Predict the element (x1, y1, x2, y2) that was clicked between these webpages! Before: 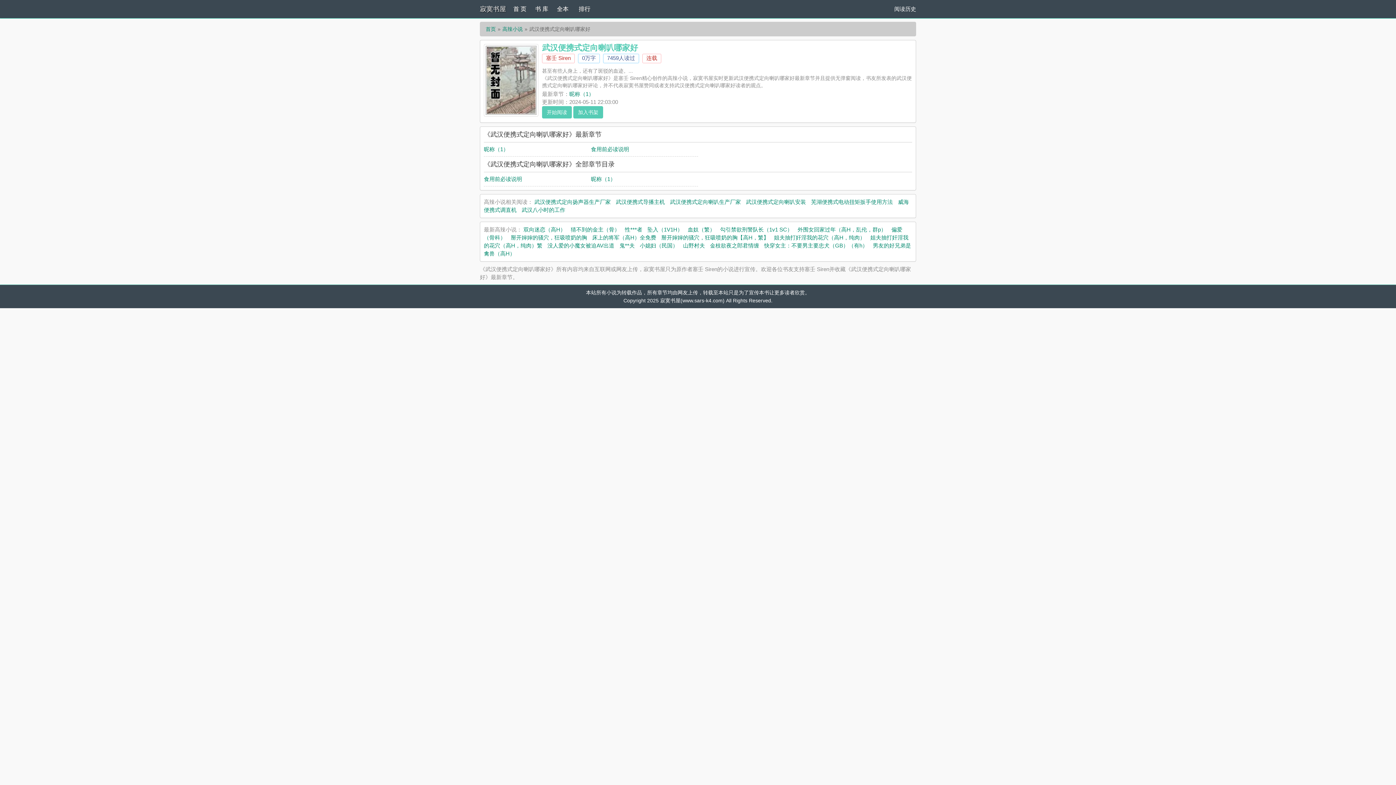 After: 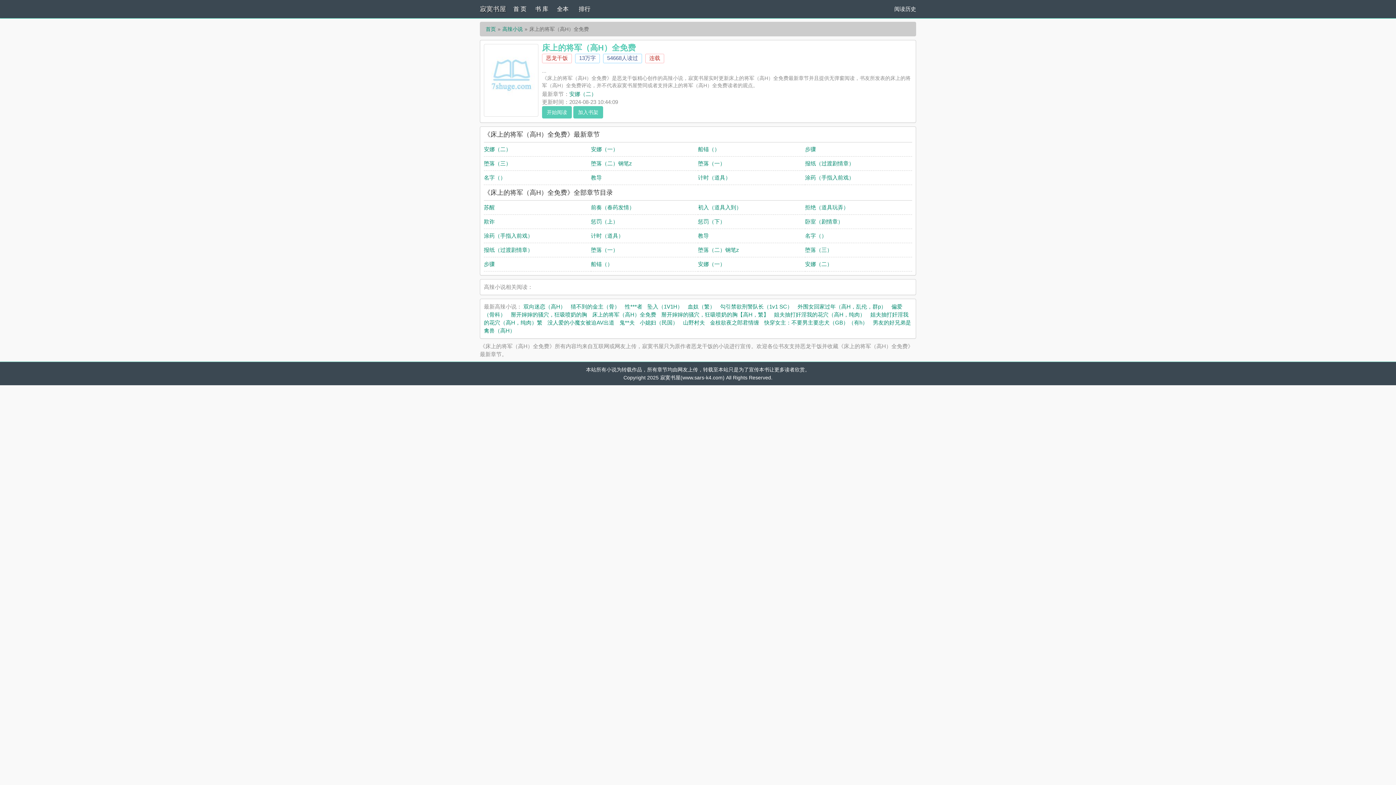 Action: label: 床上的将军（高H）全免费 bbox: (592, 234, 656, 240)